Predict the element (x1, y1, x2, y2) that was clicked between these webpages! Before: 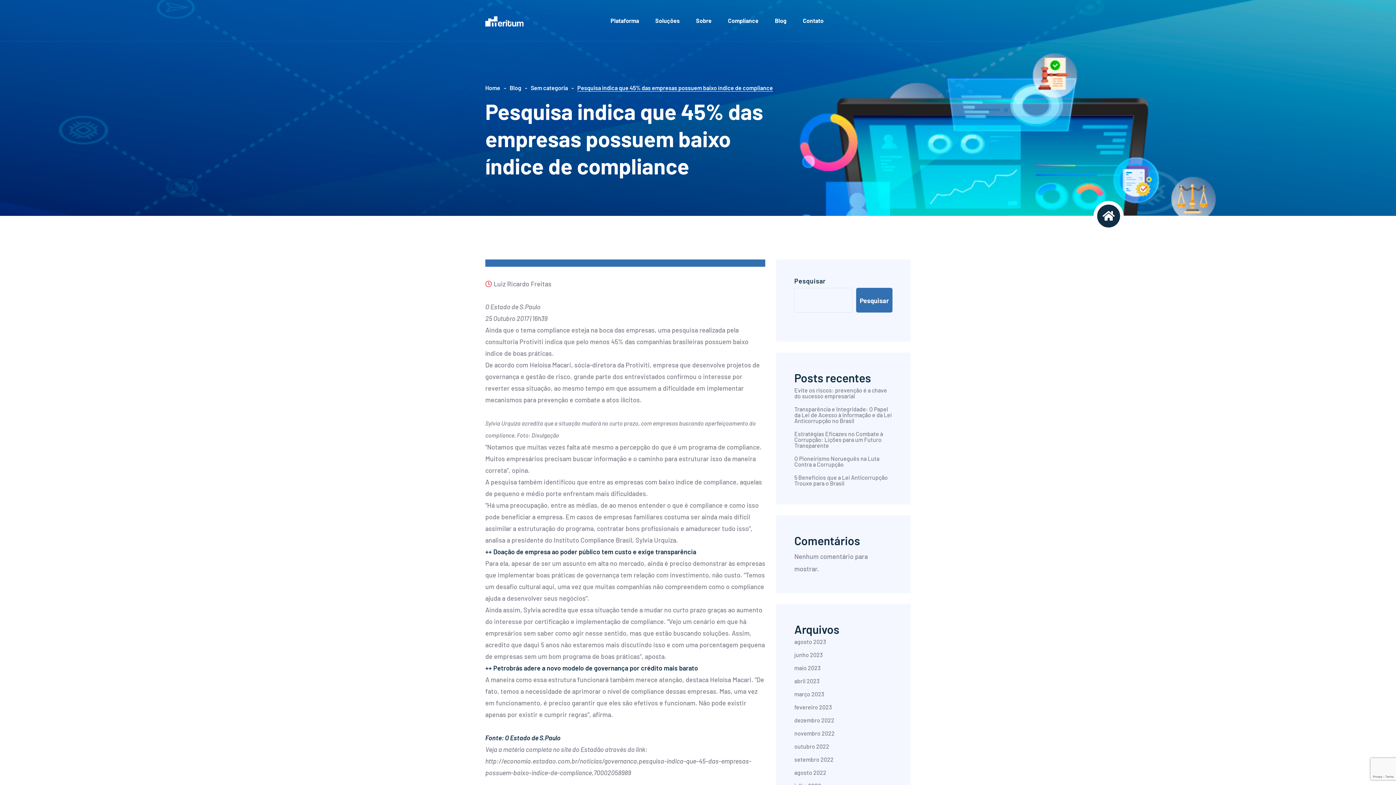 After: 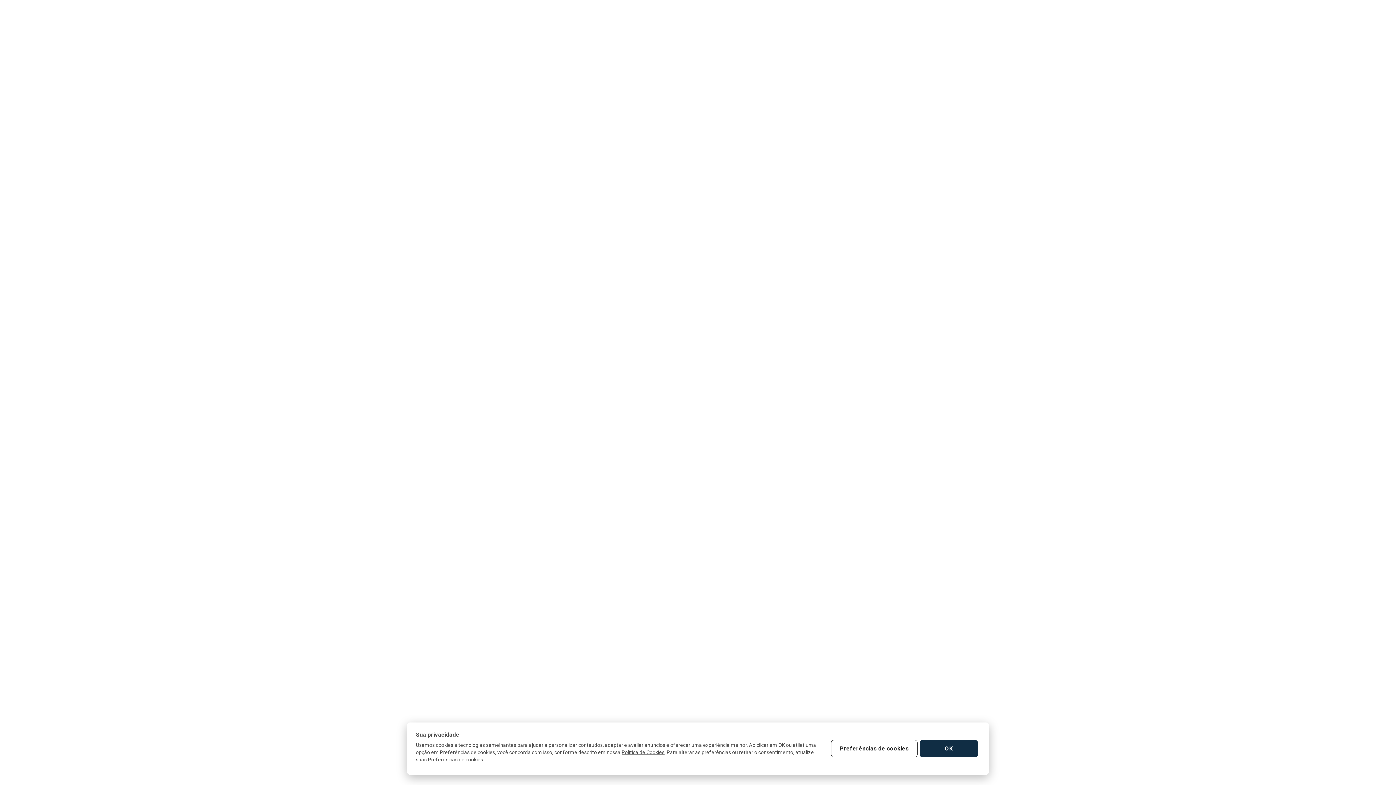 Action: label: Contato bbox: (803, 17, 823, 23)